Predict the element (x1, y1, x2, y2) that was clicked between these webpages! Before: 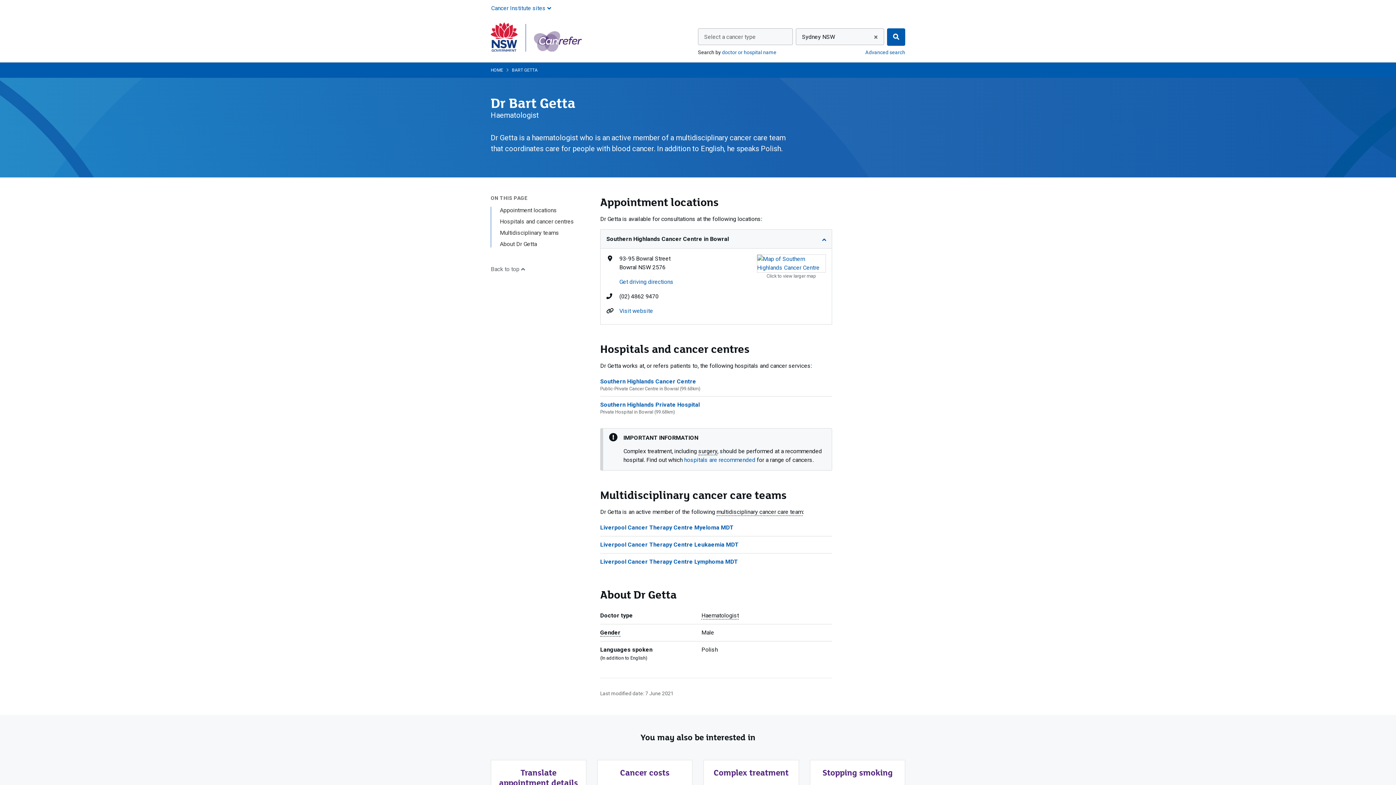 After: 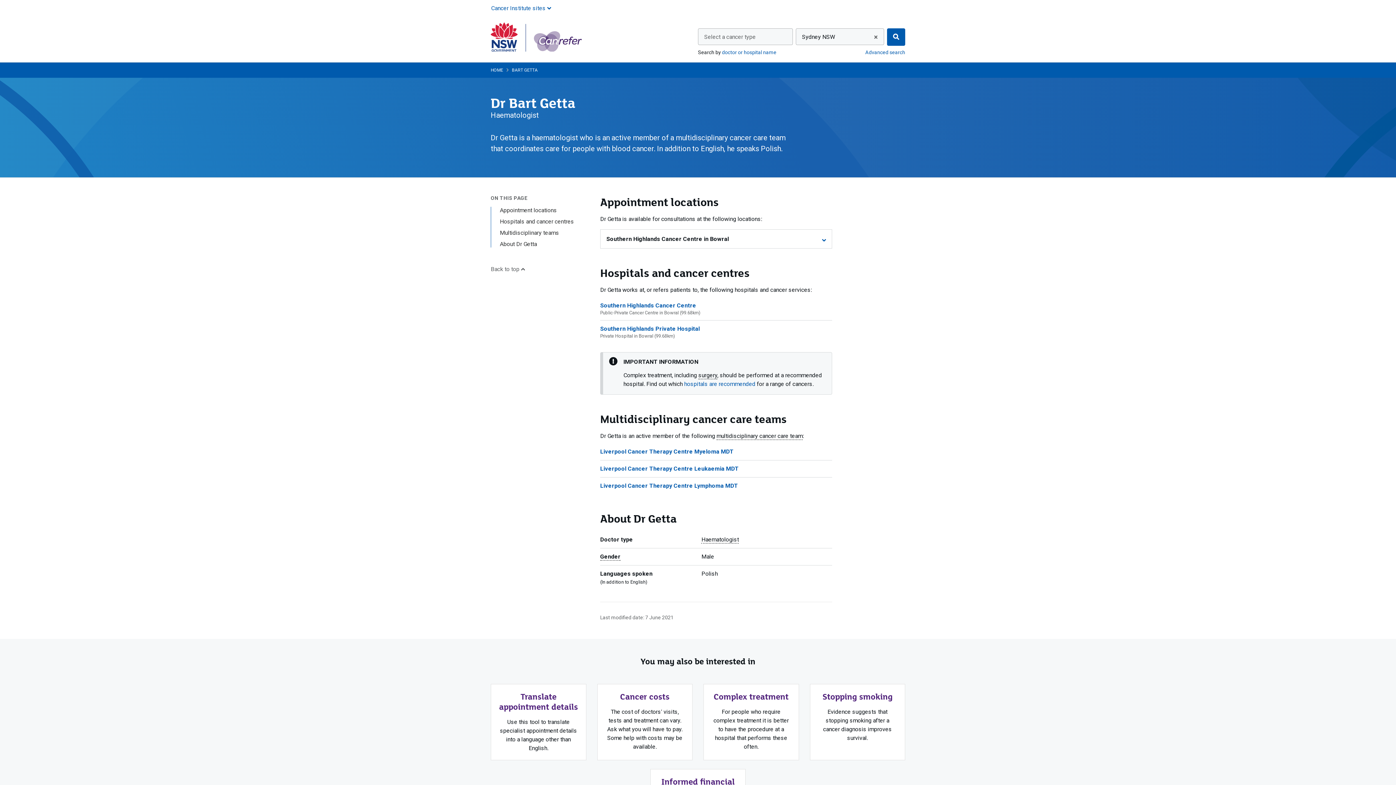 Action: label: Southern Highlands Cancer Centre in Bowral bbox: (600, 229, 832, 248)